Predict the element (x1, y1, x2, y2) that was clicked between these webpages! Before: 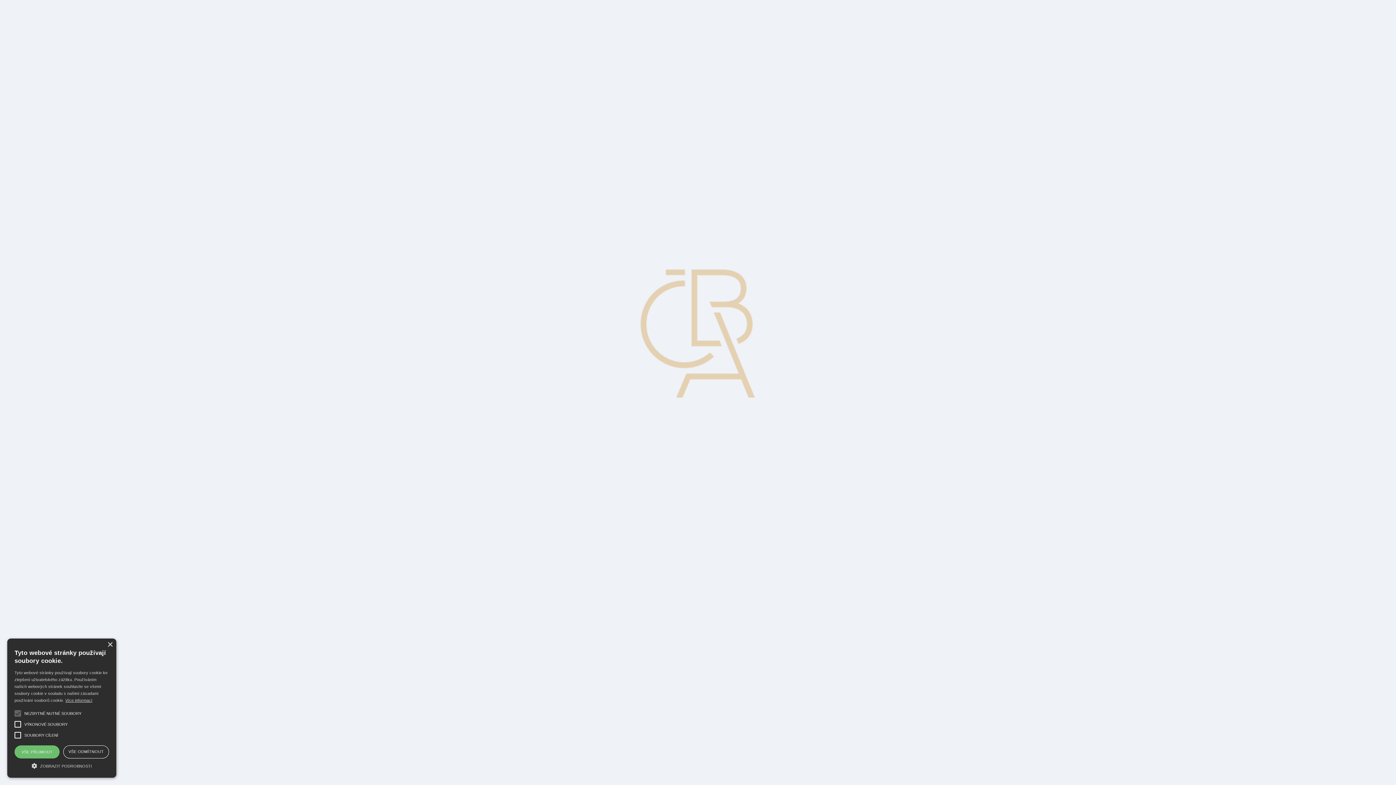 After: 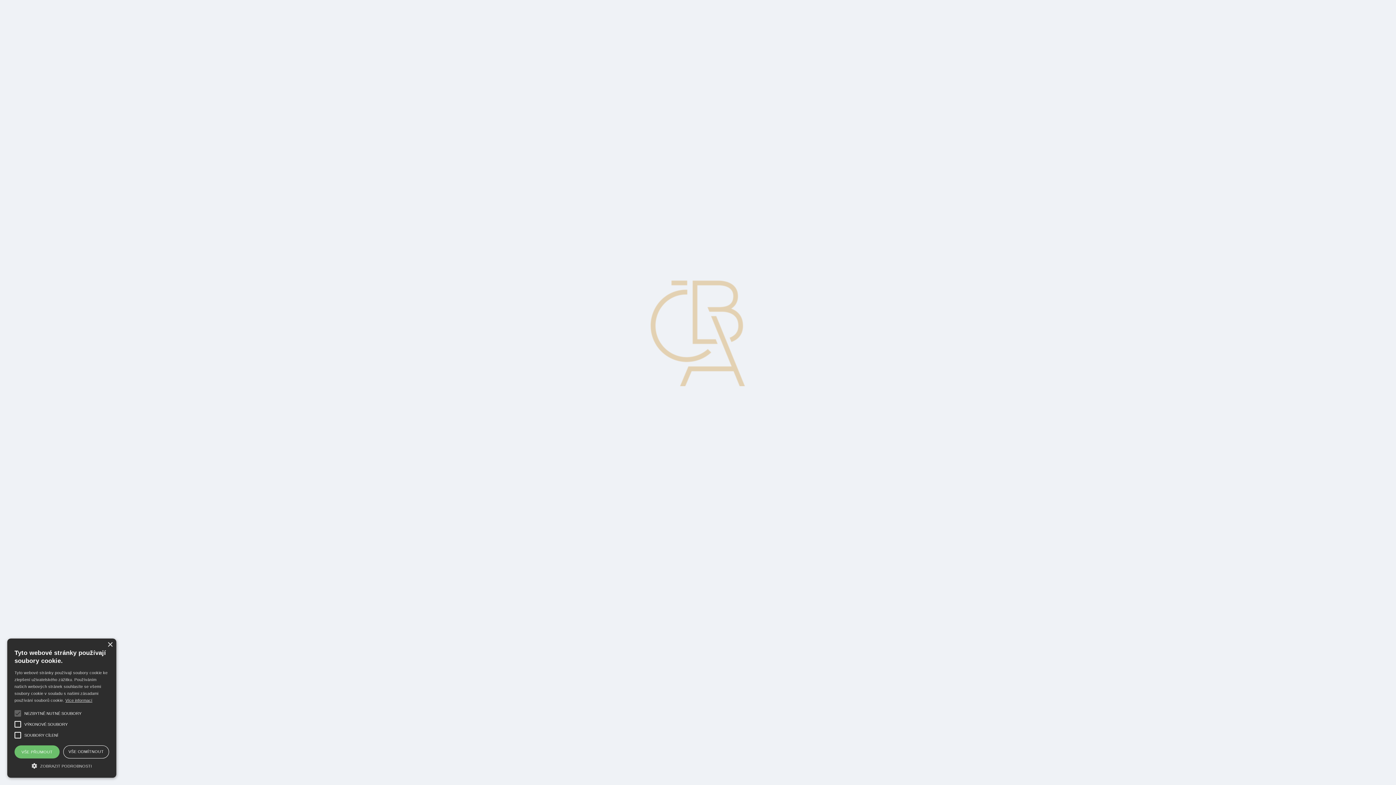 Action: label: ČBA Educa vzdělávání bbox: (17, 18, 71, 25)